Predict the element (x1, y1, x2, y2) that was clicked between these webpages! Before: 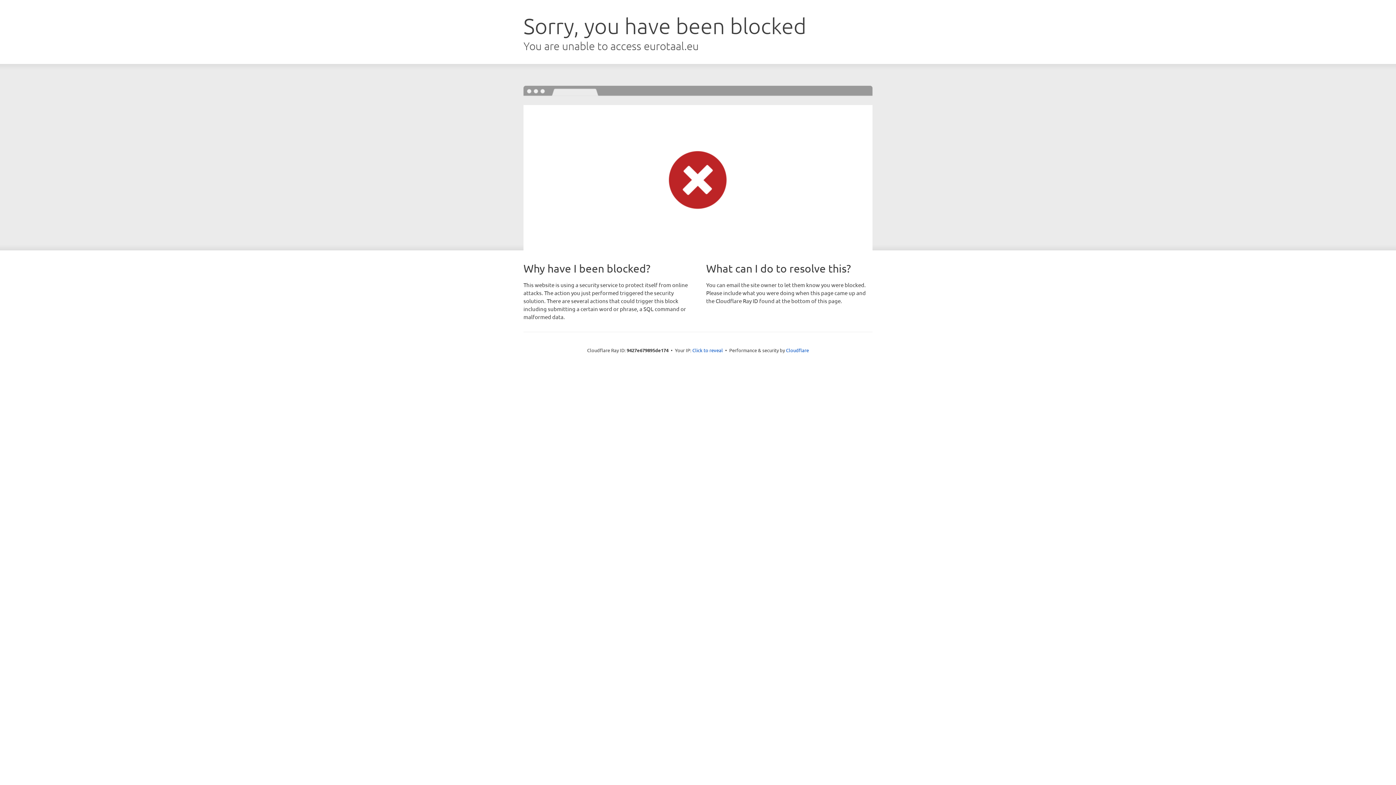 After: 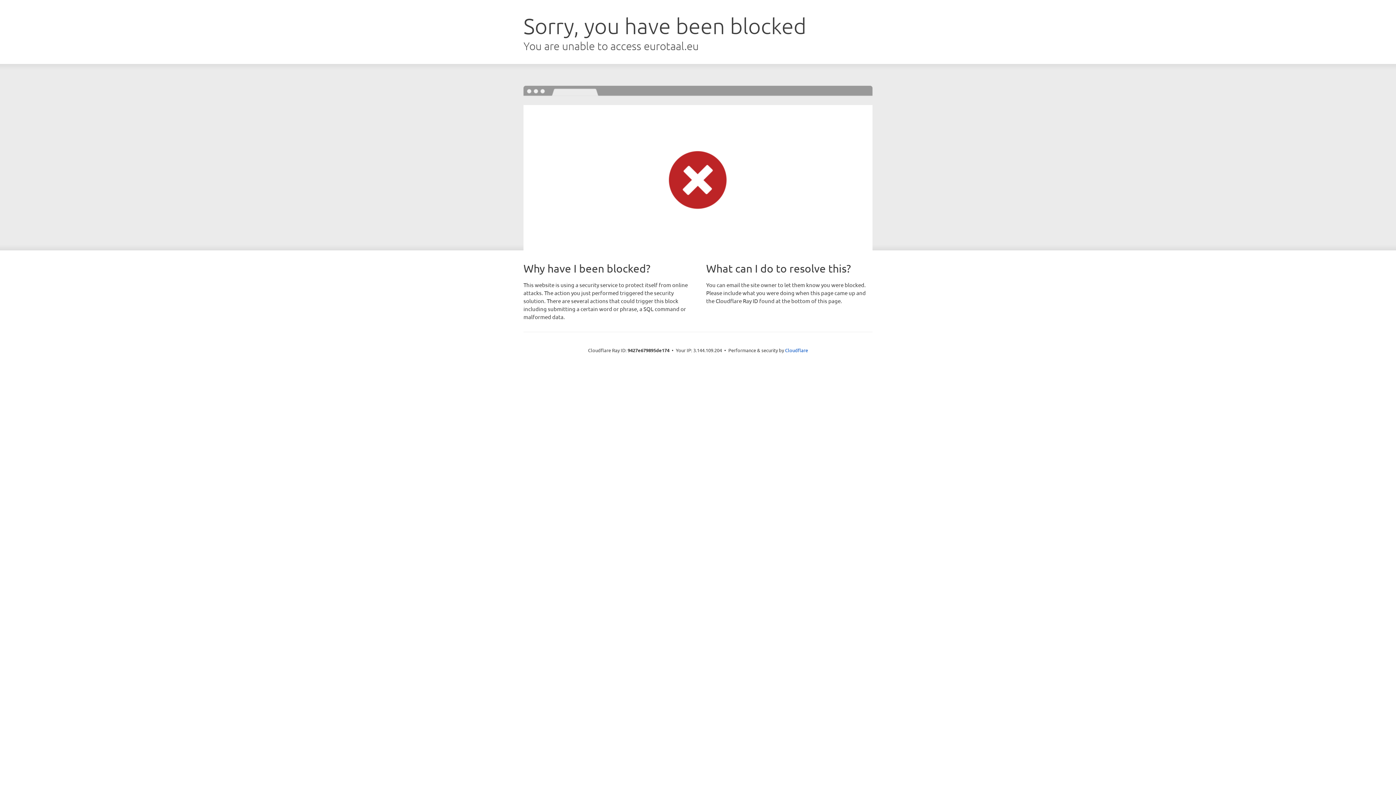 Action: label: Click to reveal bbox: (692, 346, 723, 353)